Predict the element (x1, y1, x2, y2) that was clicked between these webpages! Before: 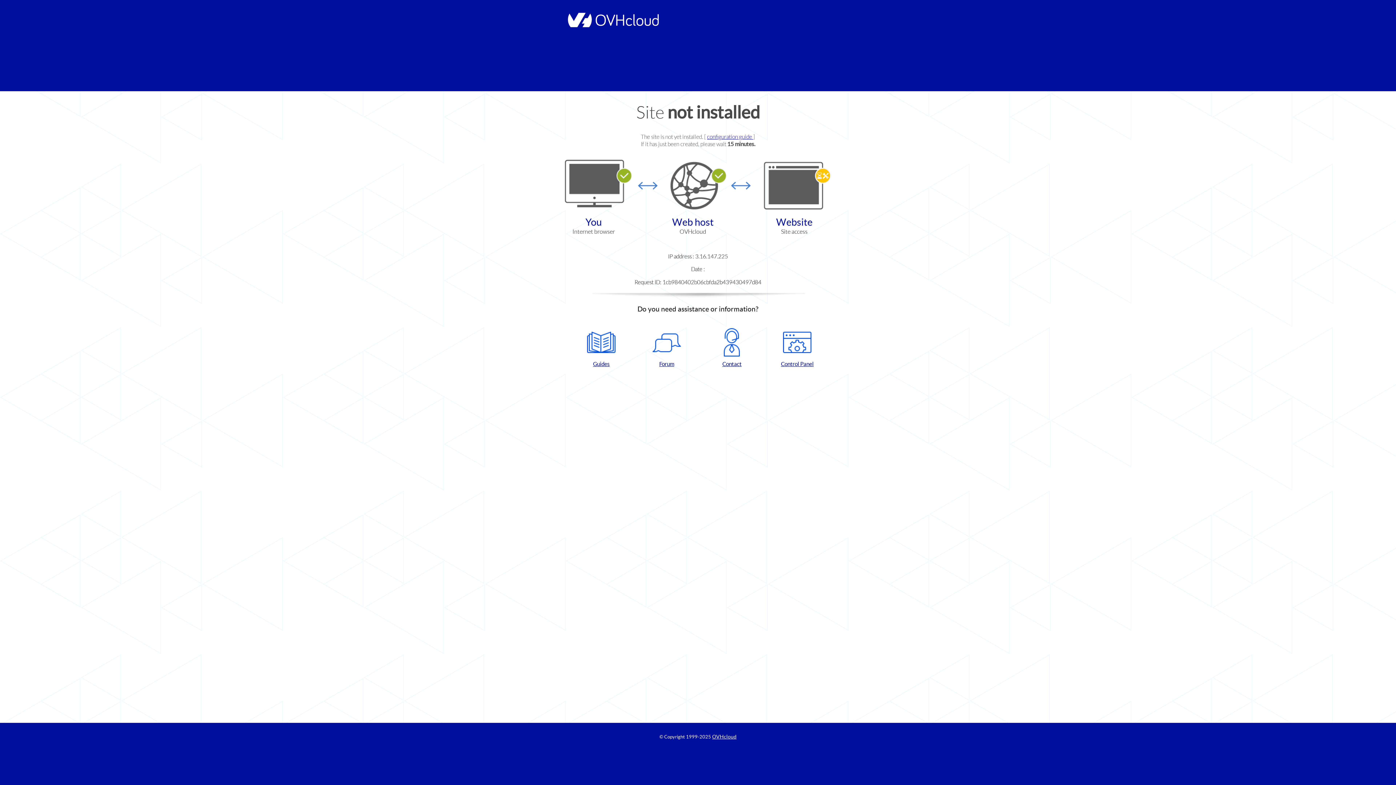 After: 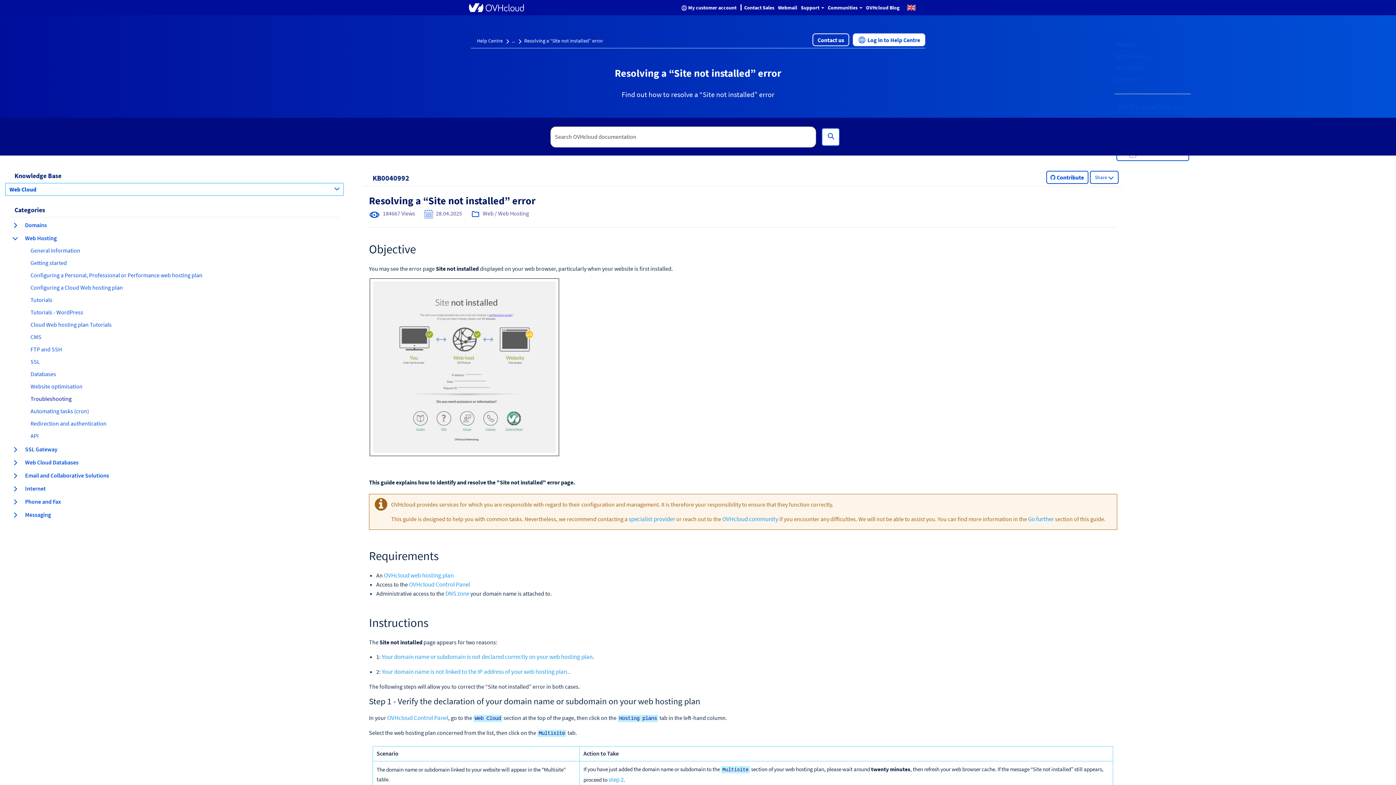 Action: bbox: (707, 133, 753, 140) label: configuration guide 